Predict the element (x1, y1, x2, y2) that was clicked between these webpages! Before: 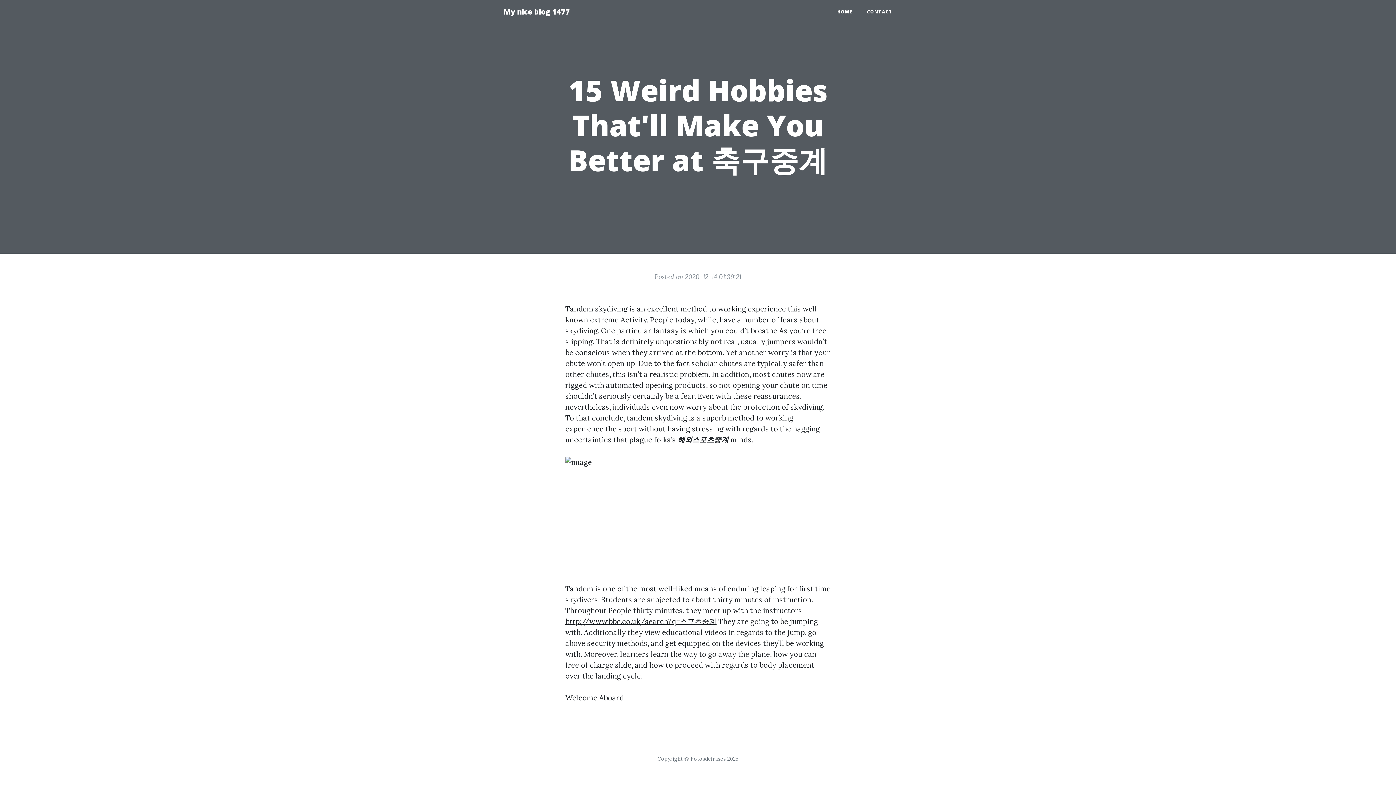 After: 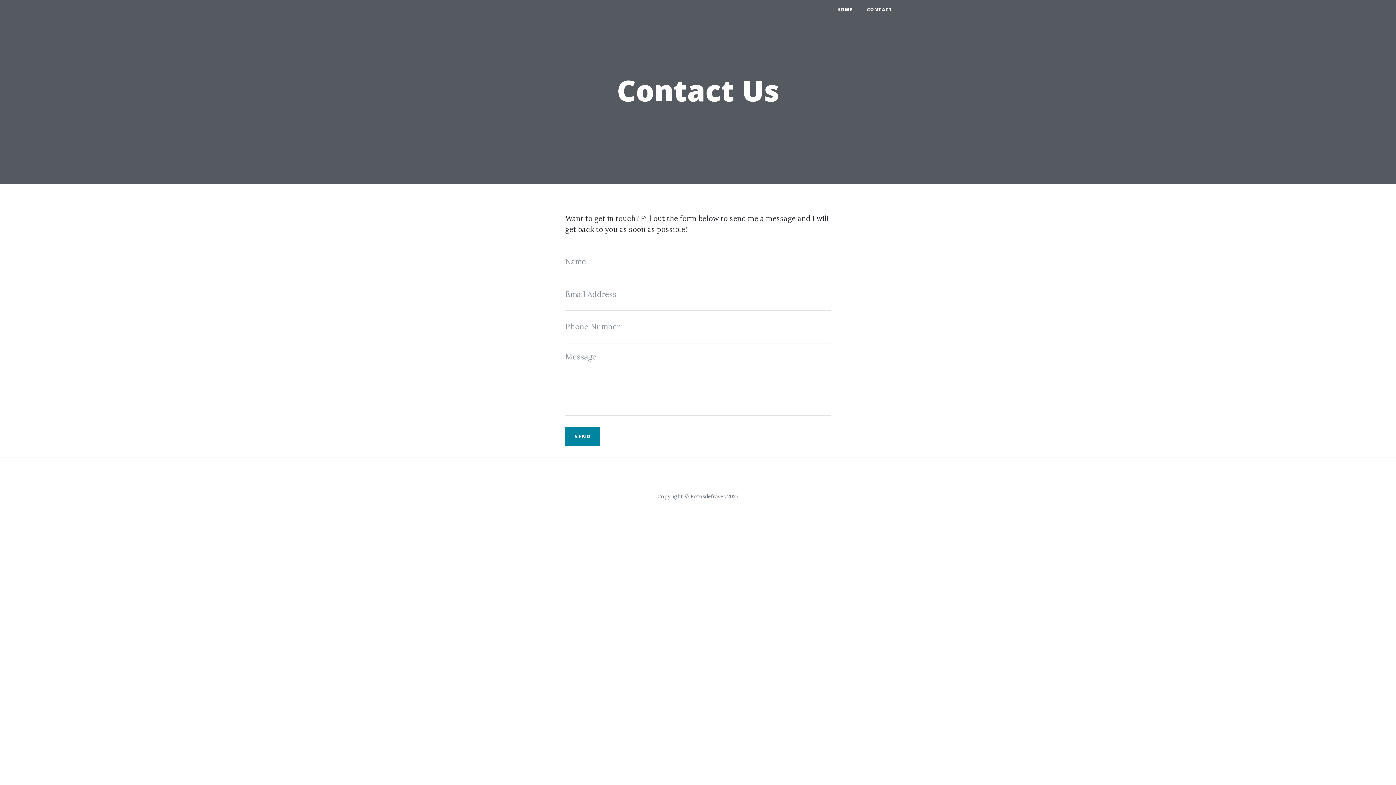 Action: bbox: (860, 5, 900, 18) label: CONTACT